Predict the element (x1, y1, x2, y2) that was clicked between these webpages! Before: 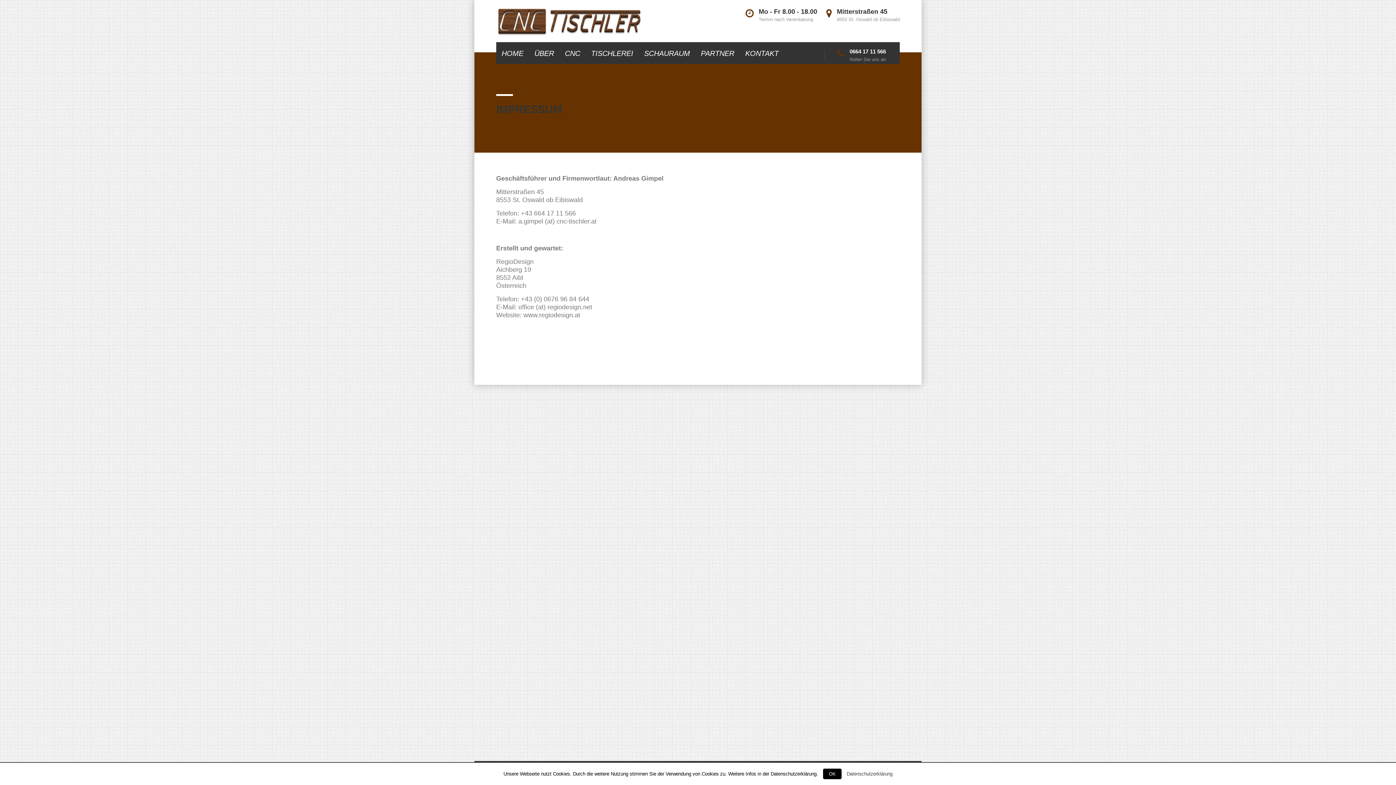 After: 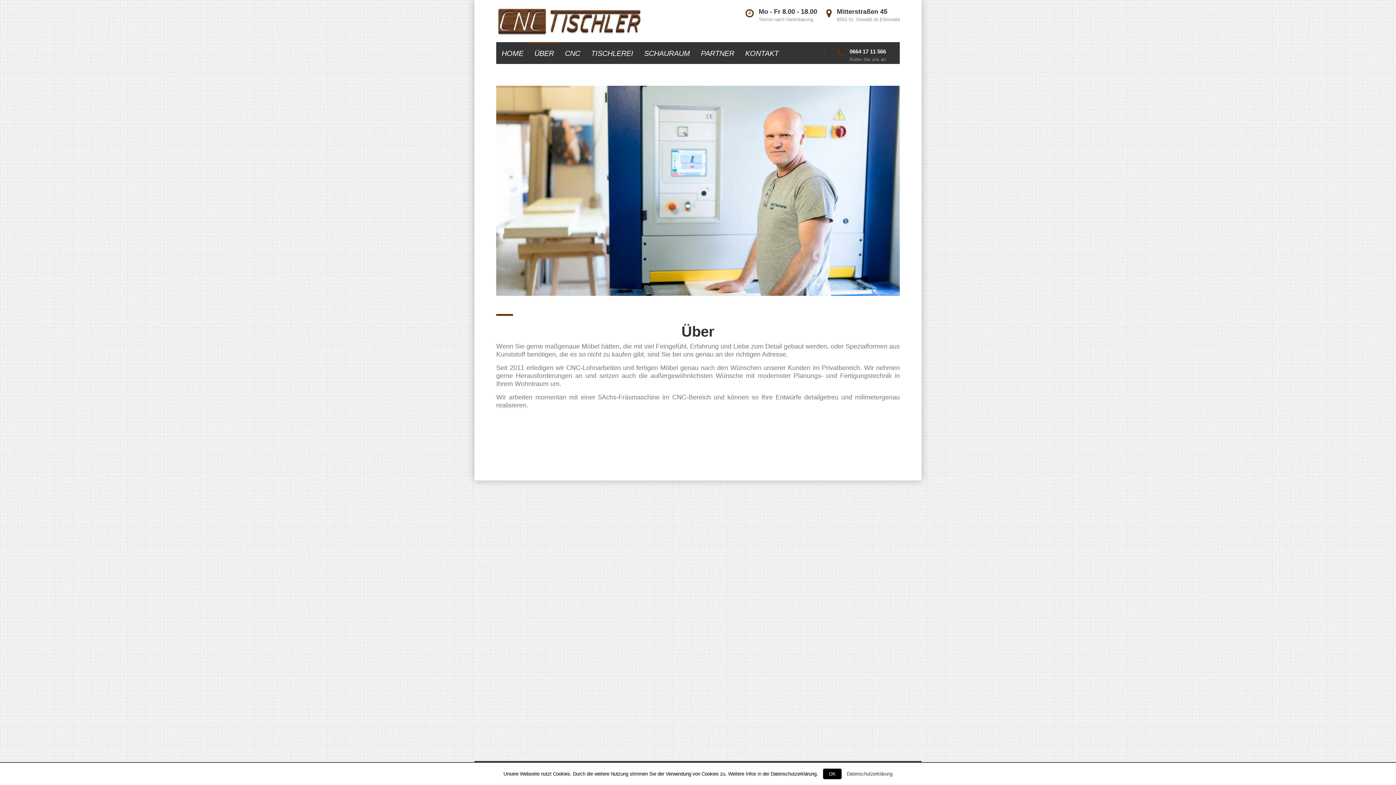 Action: bbox: (529, 42, 559, 64) label: ÜBER